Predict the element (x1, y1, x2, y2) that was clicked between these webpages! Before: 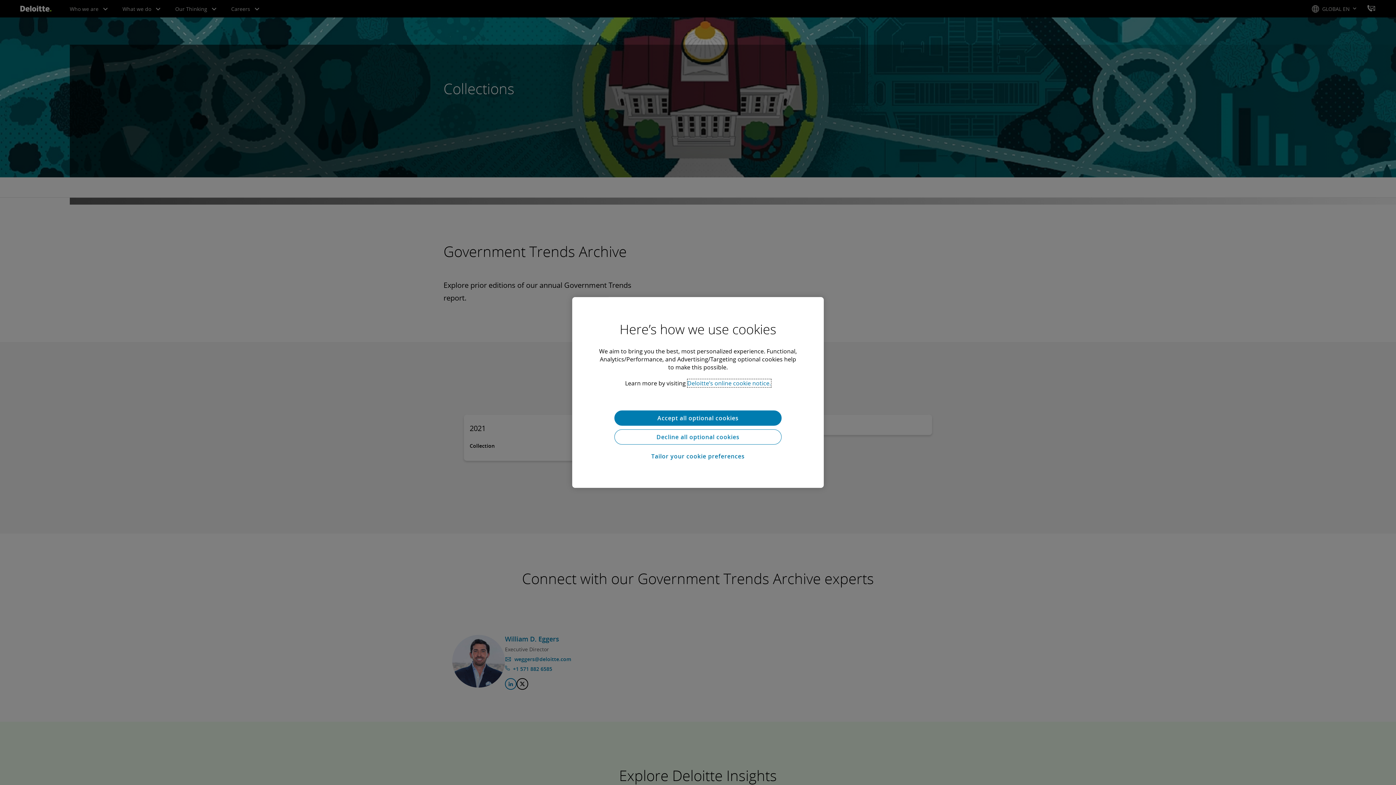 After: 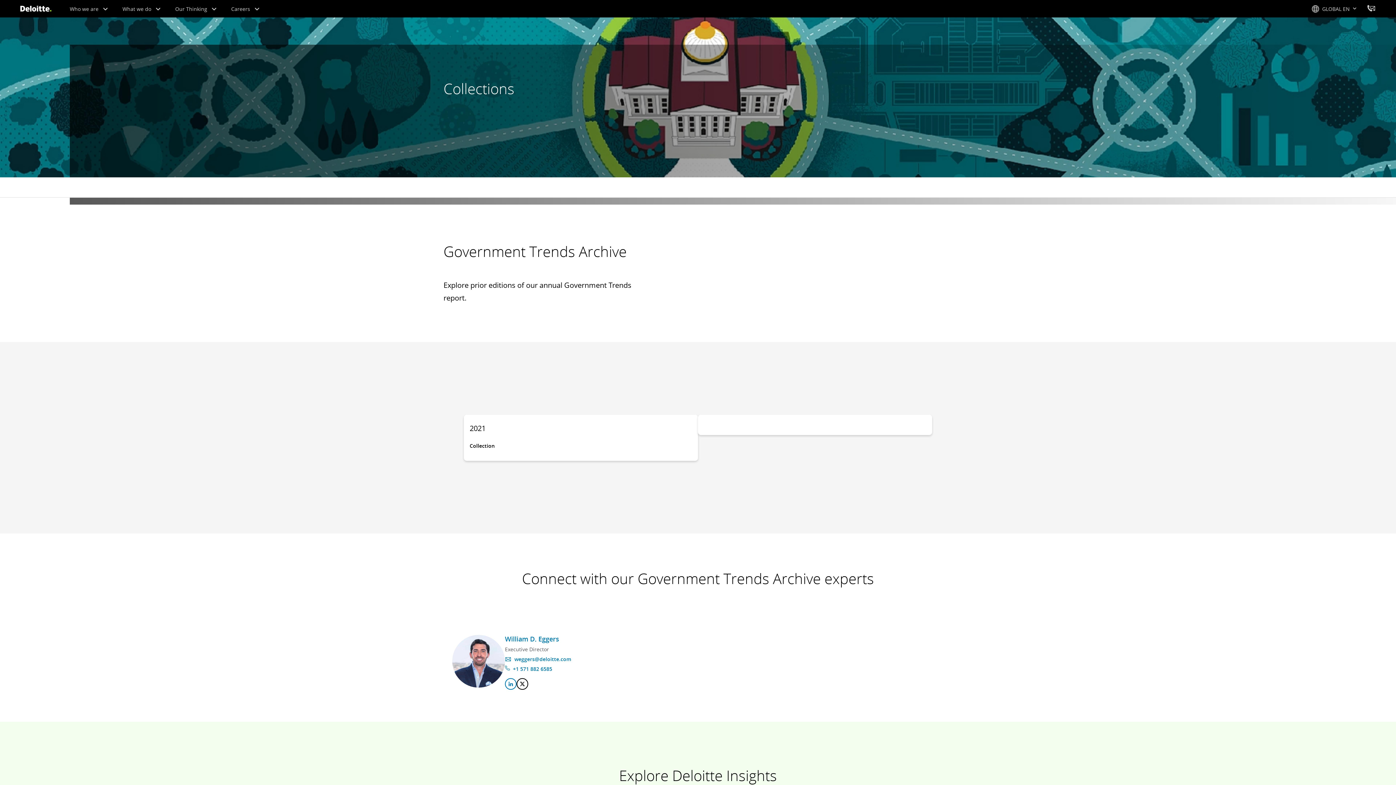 Action: bbox: (614, 410, 781, 425) label: Accept all optional cookies